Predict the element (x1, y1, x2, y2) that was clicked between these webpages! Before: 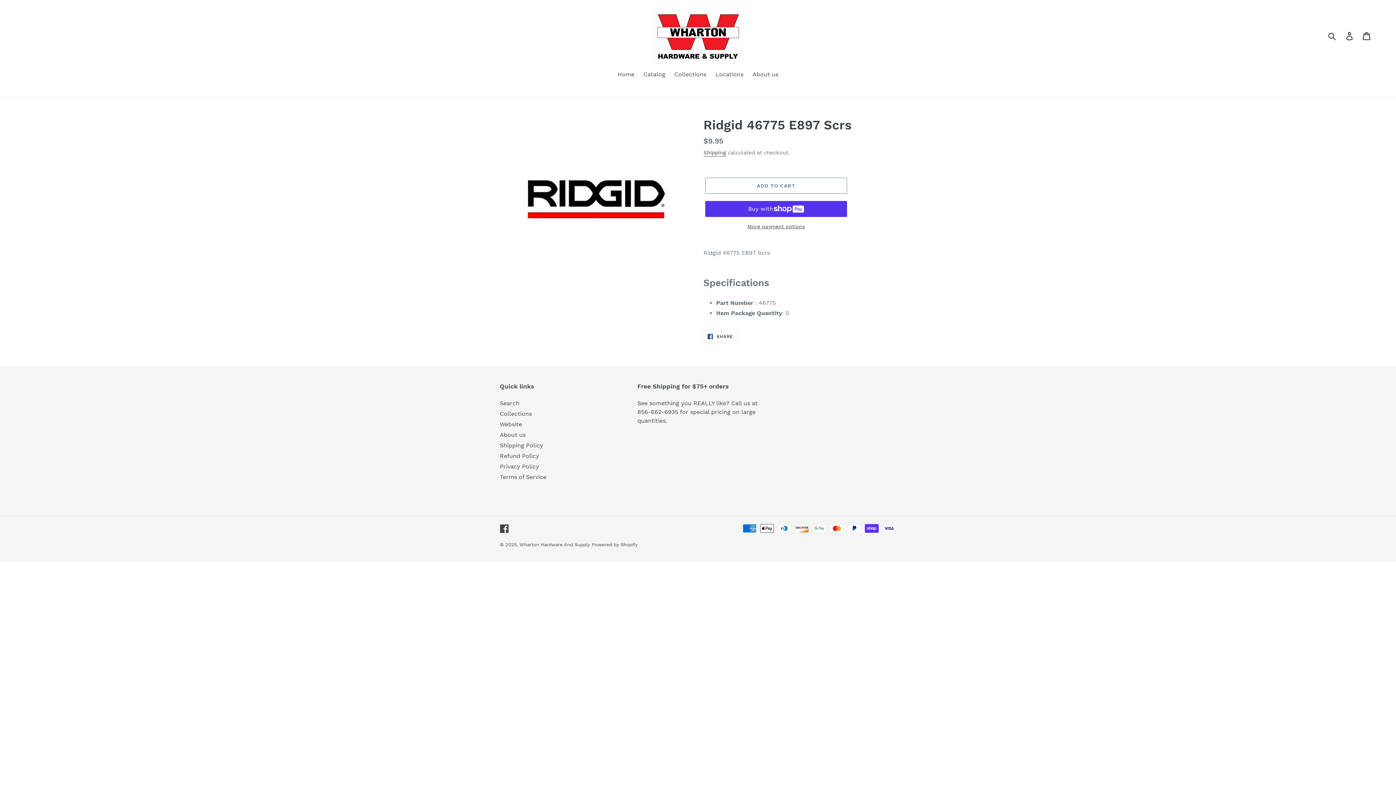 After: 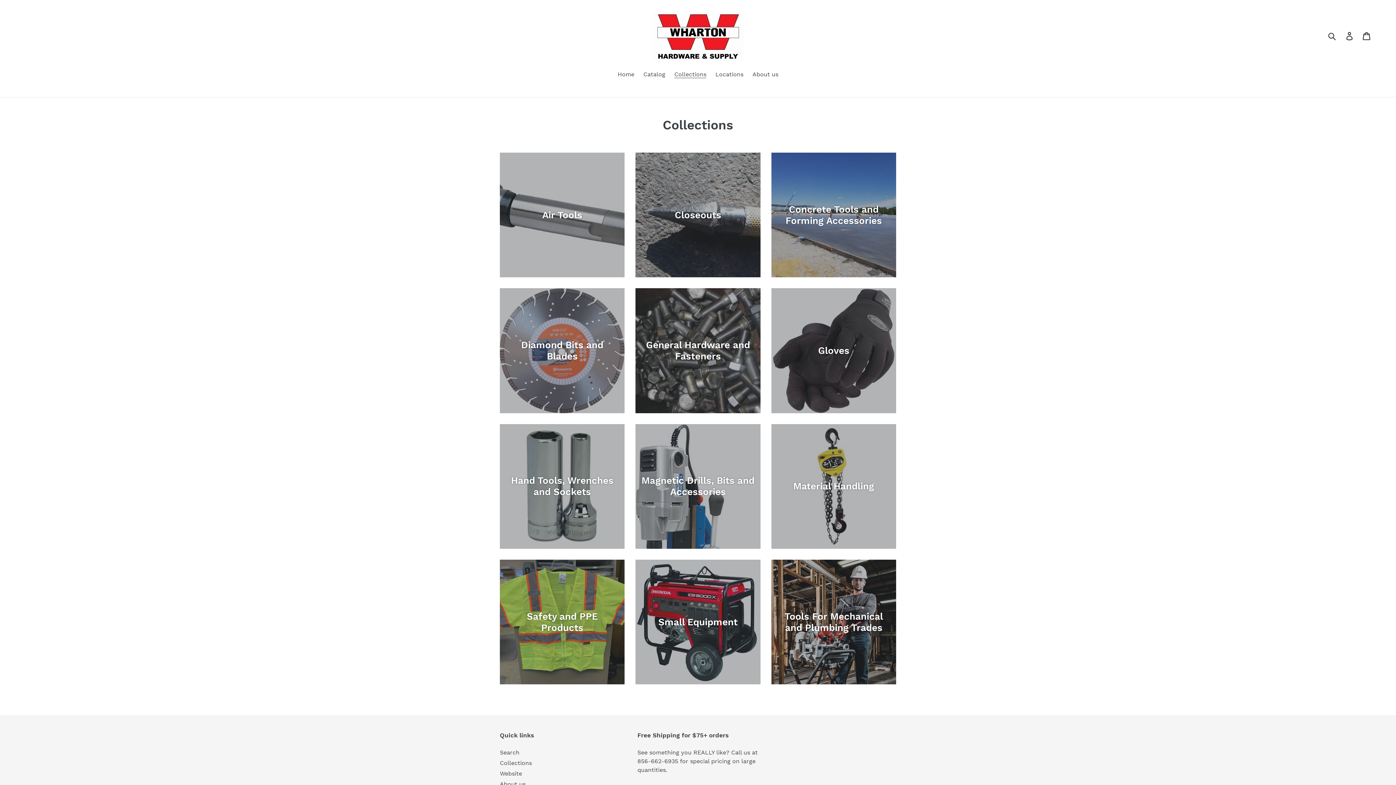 Action: label: Collections bbox: (500, 410, 532, 417)